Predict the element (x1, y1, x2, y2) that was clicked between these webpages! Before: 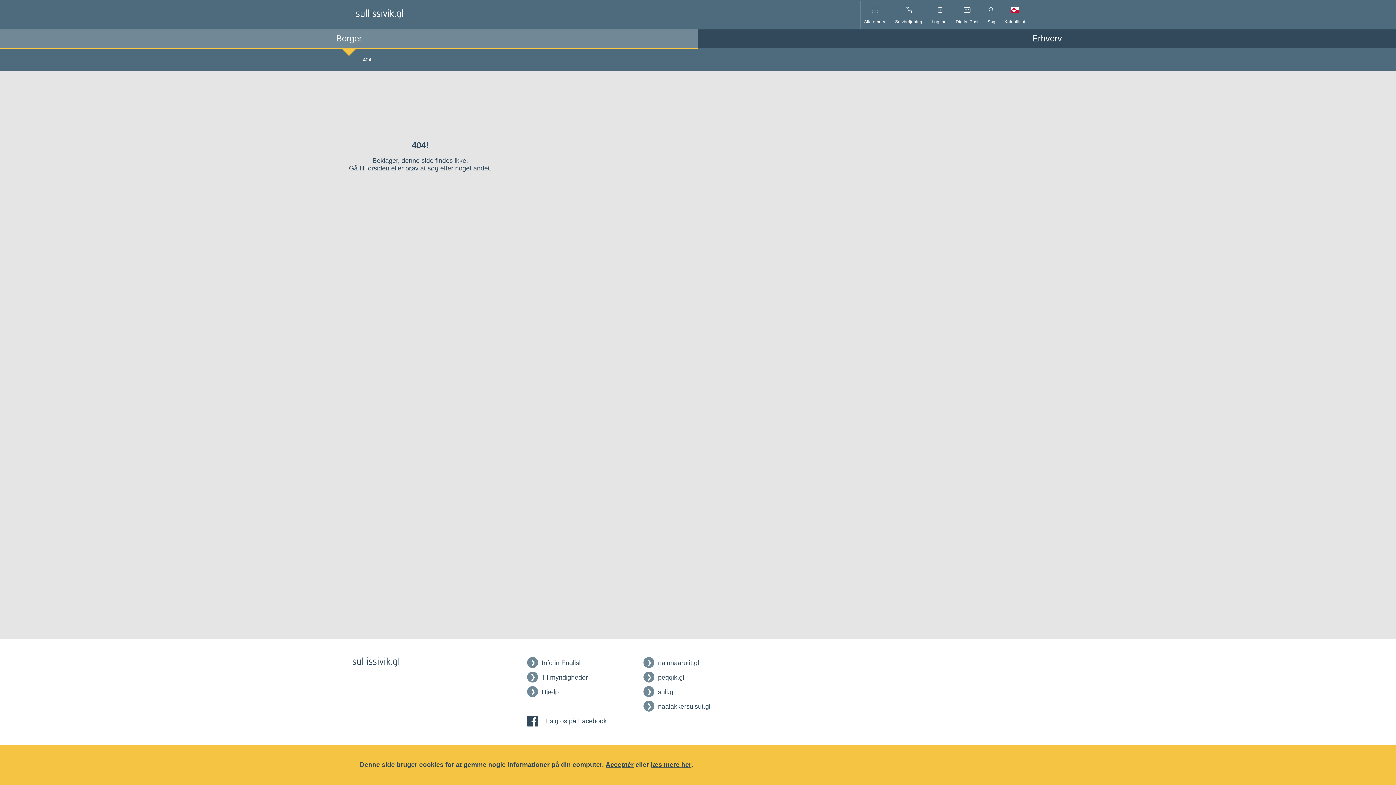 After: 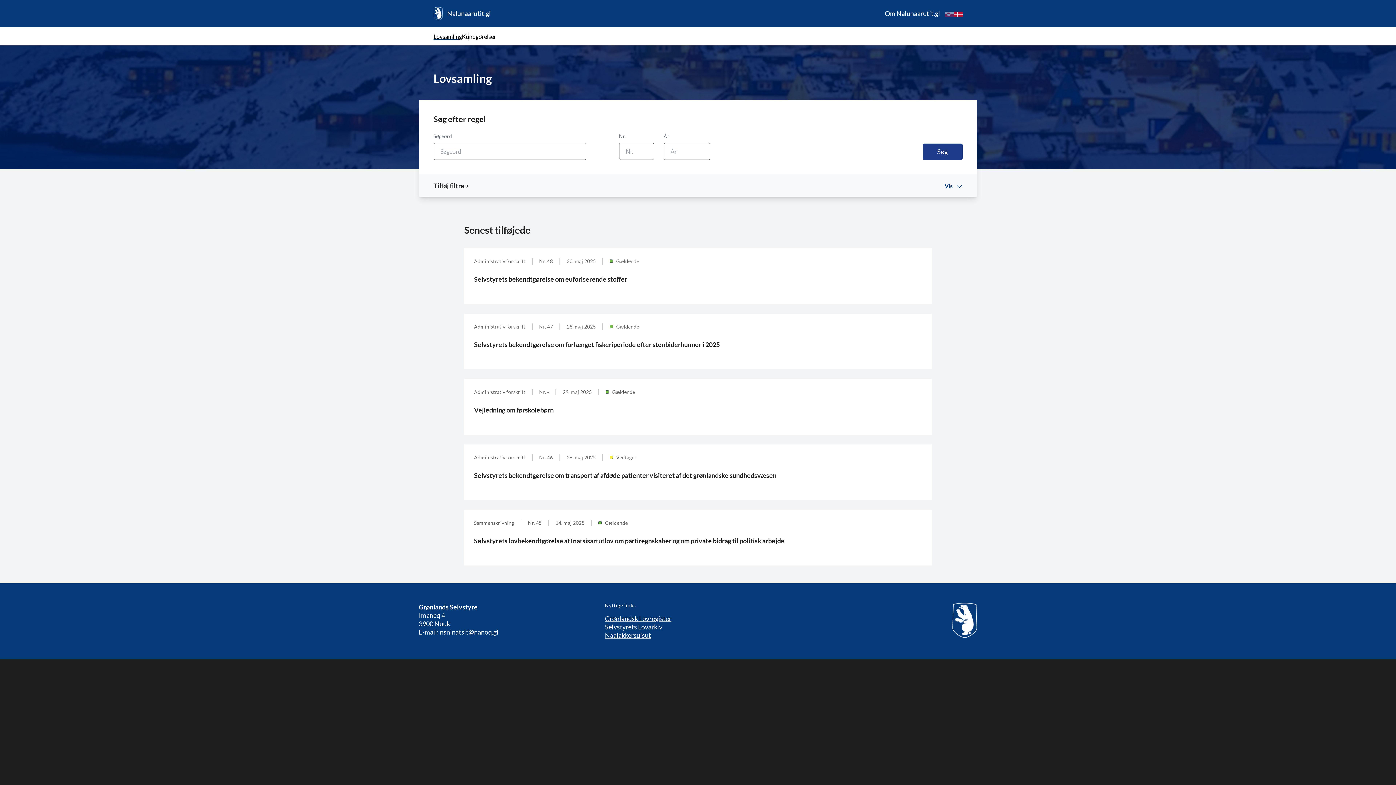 Action: label: nalunaarutit.gl bbox: (643, 659, 699, 666)